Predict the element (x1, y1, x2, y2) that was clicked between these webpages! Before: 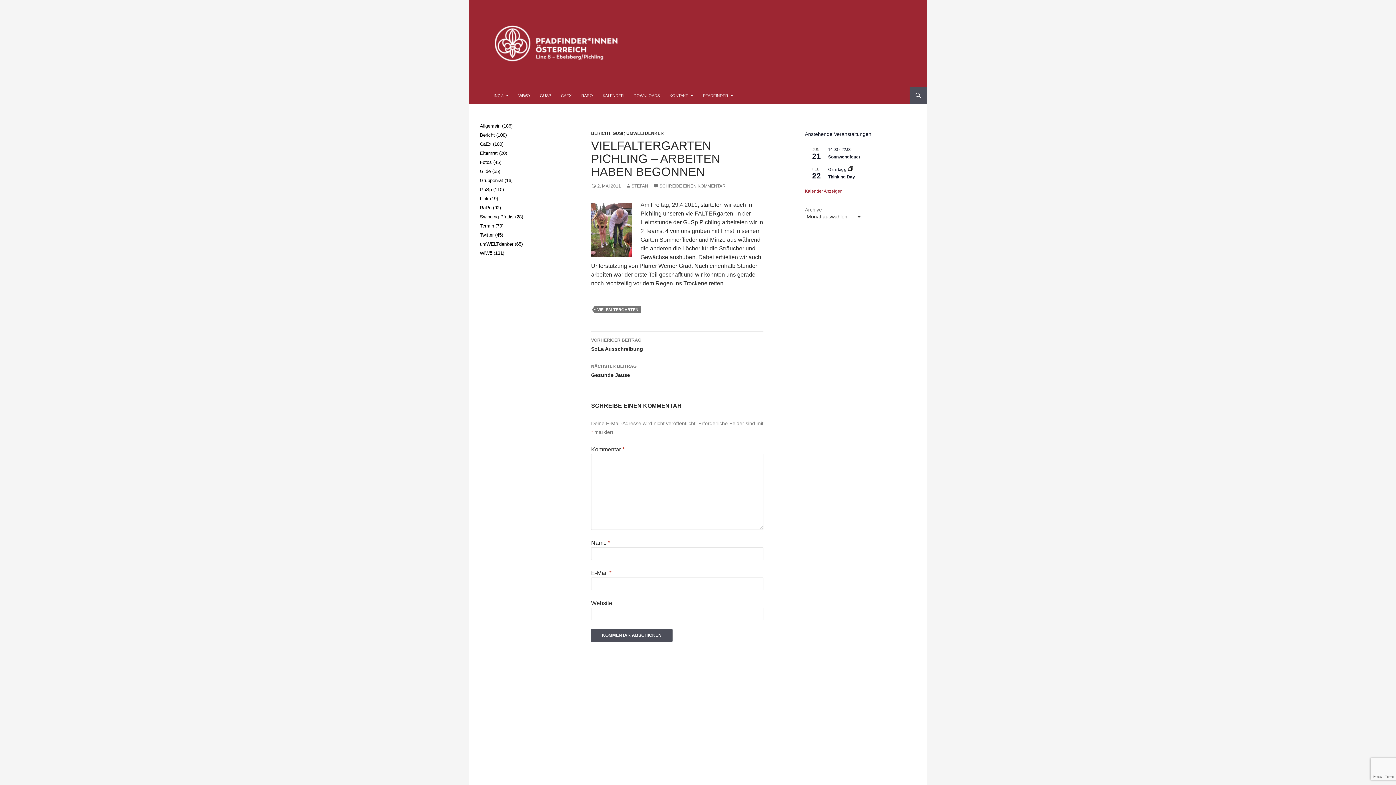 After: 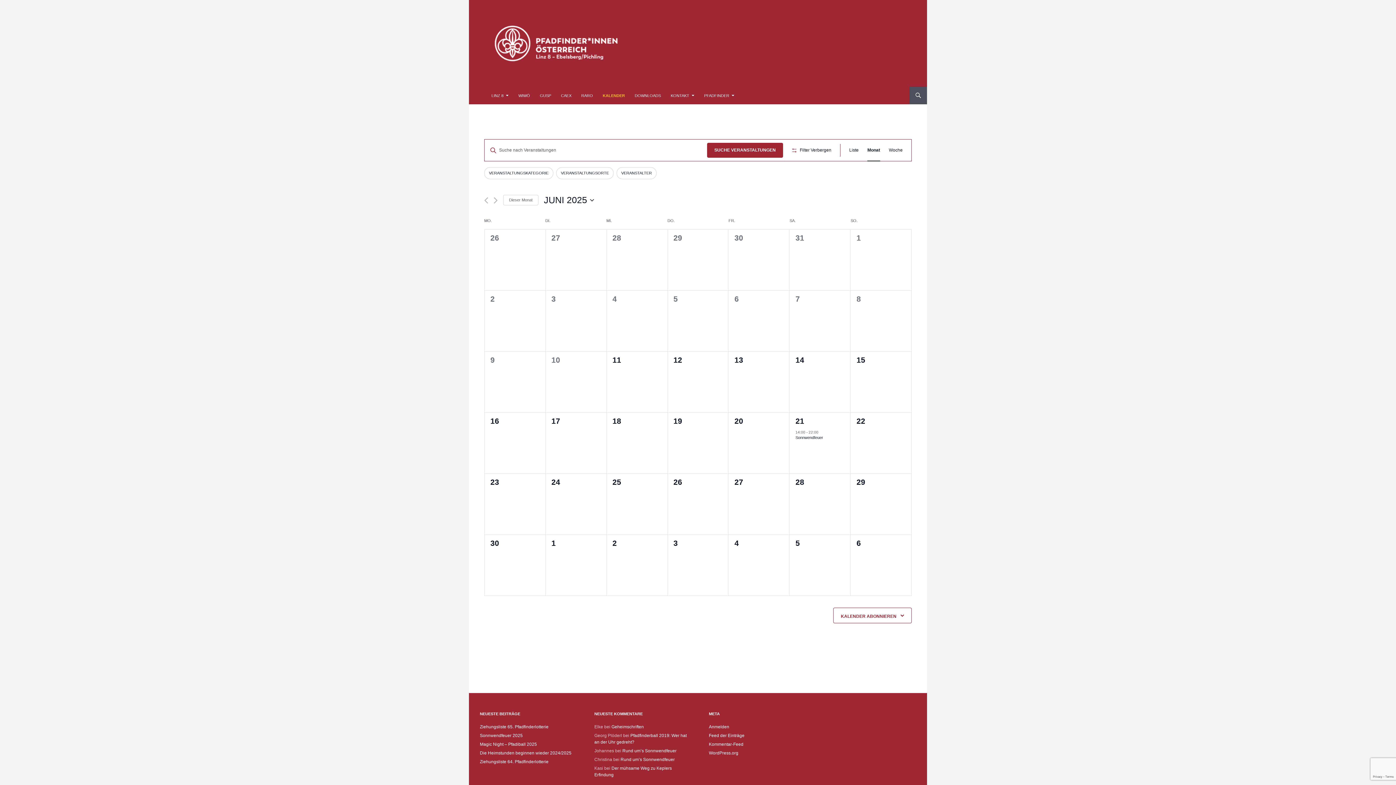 Action: bbox: (598, 86, 628, 104) label: KALENDER